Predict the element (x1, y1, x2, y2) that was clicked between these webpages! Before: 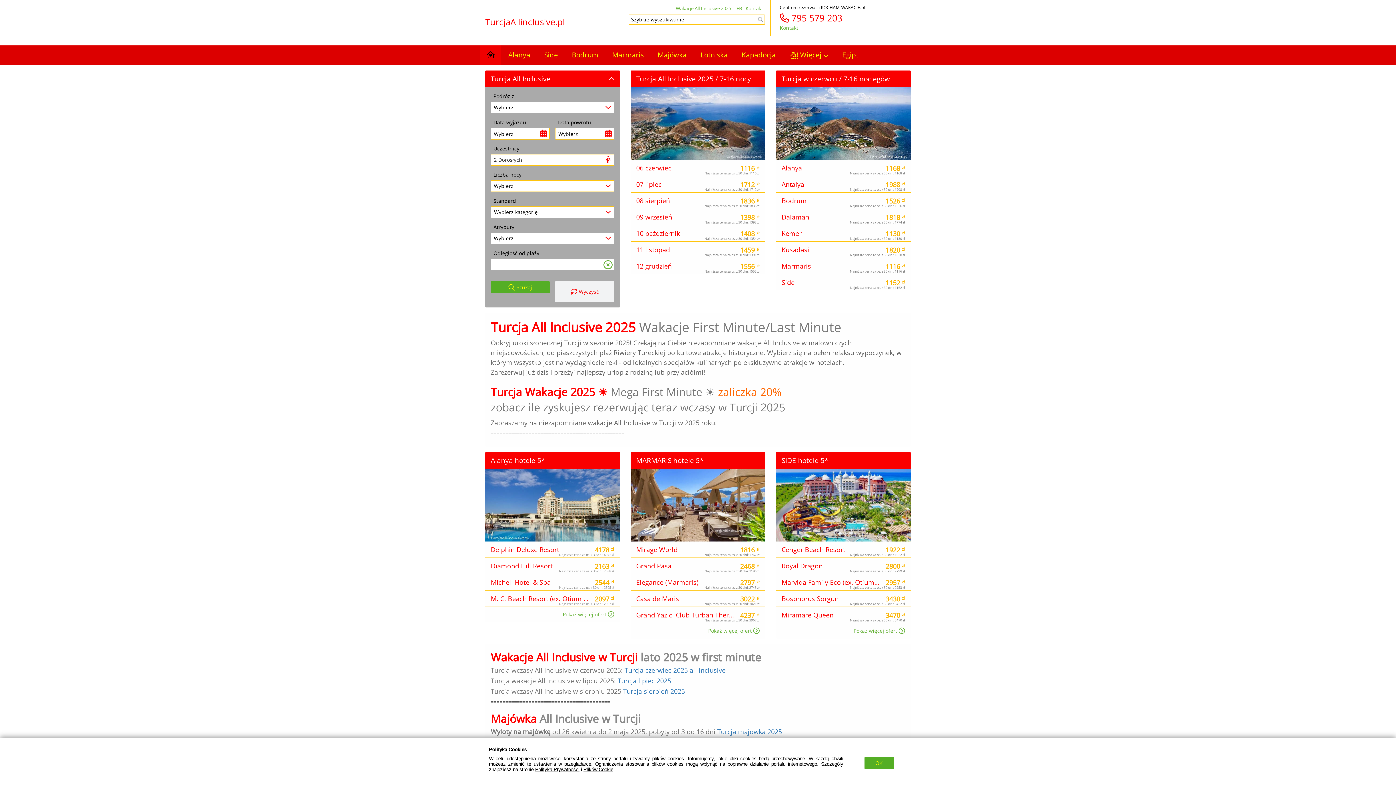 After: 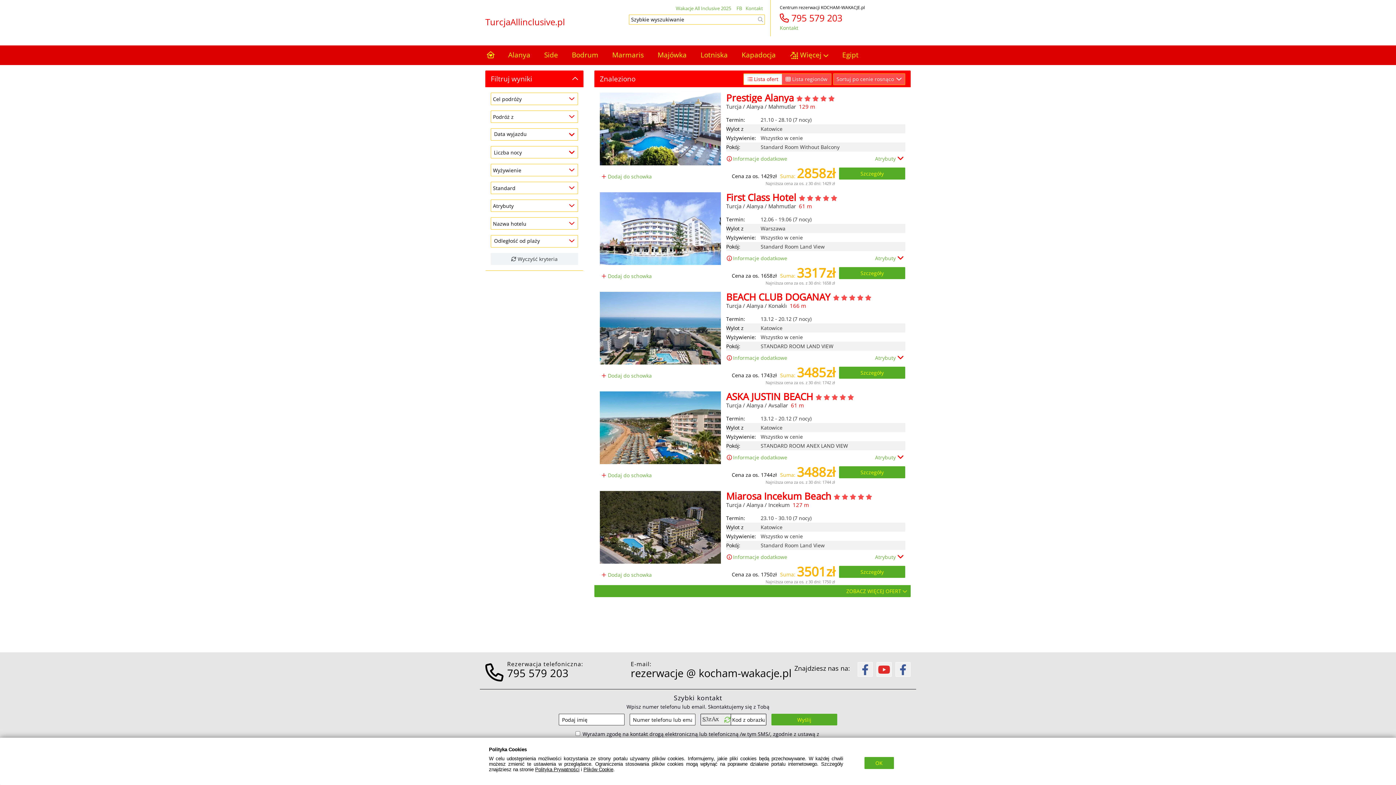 Action: bbox: (485, 607, 619, 622) label: Pokaż więcej ofert 